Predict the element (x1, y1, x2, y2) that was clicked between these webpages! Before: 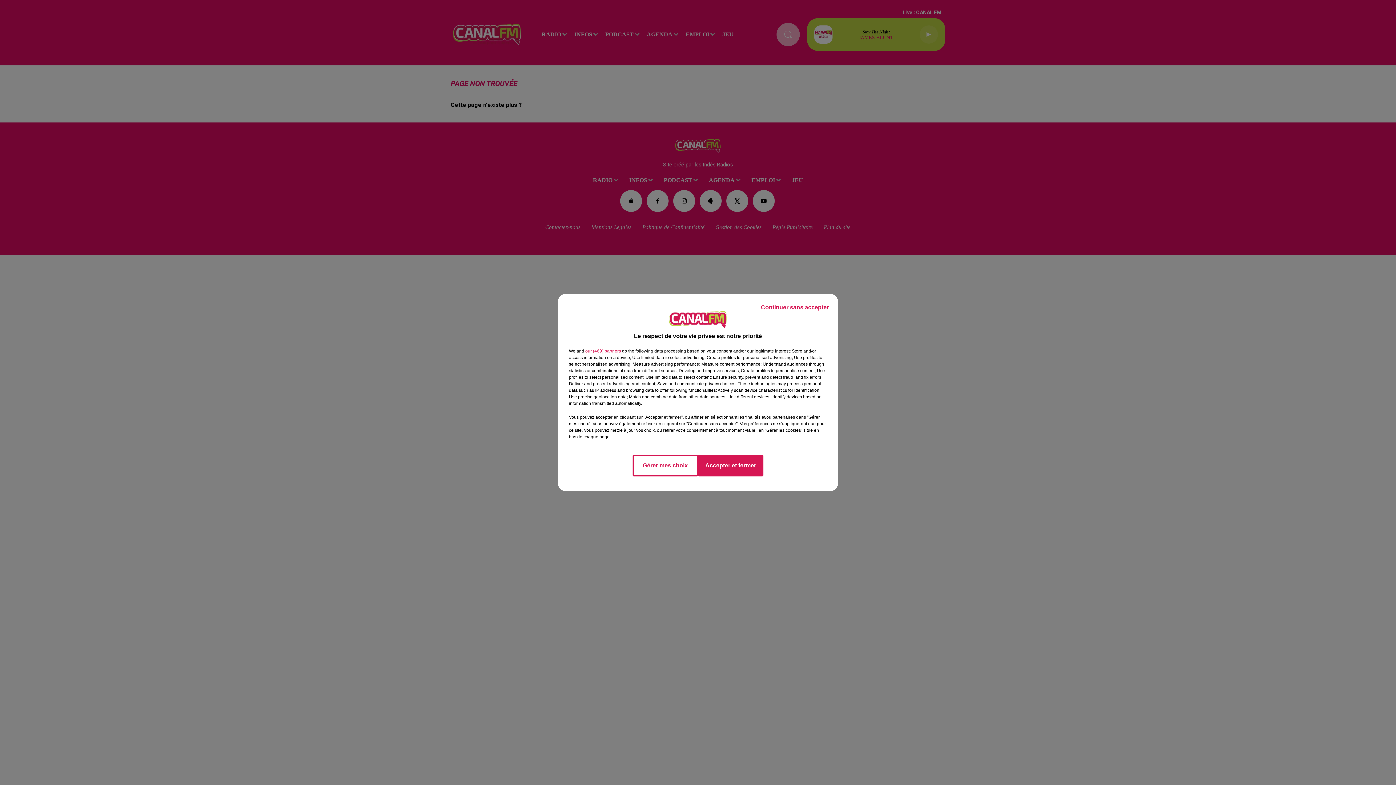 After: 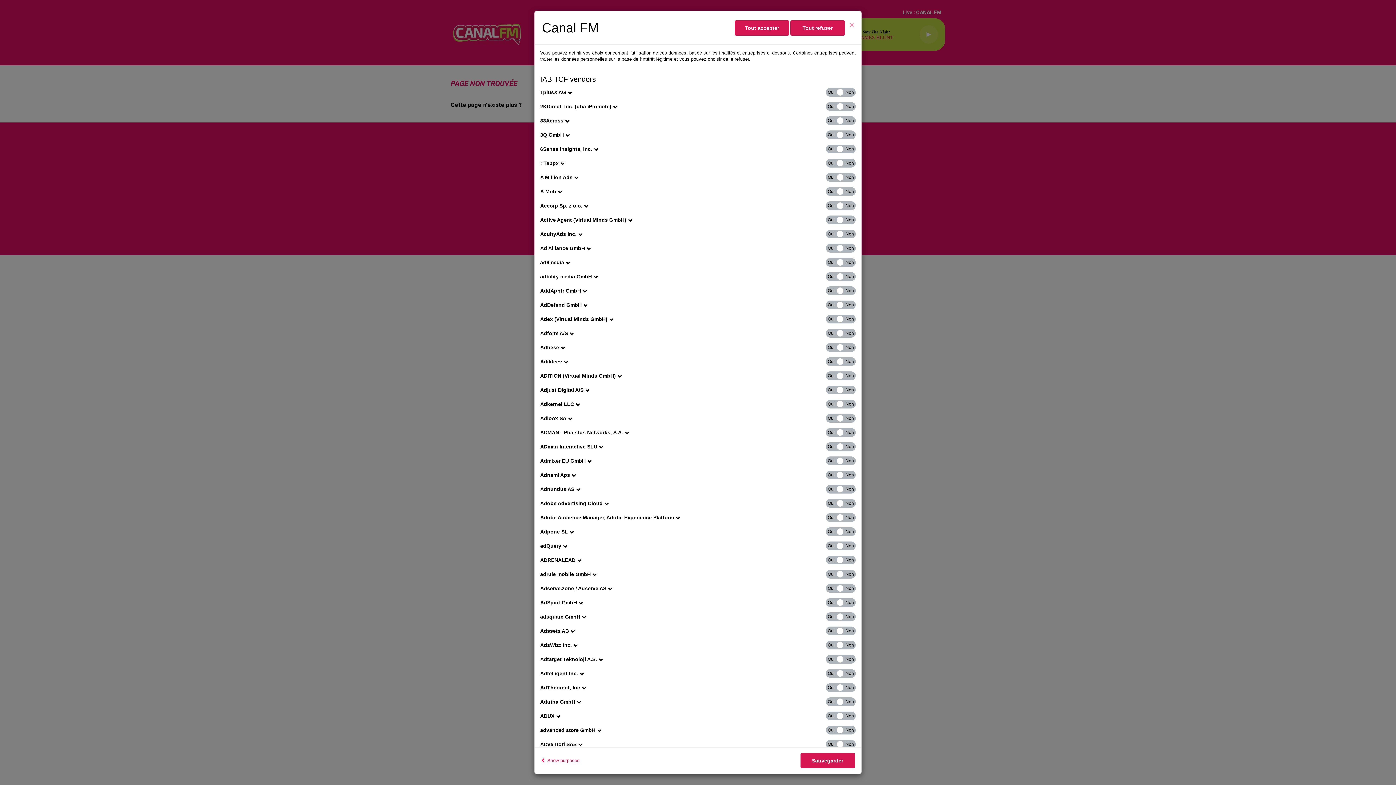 Action: label: show vendors bbox: (585, 348, 621, 354)